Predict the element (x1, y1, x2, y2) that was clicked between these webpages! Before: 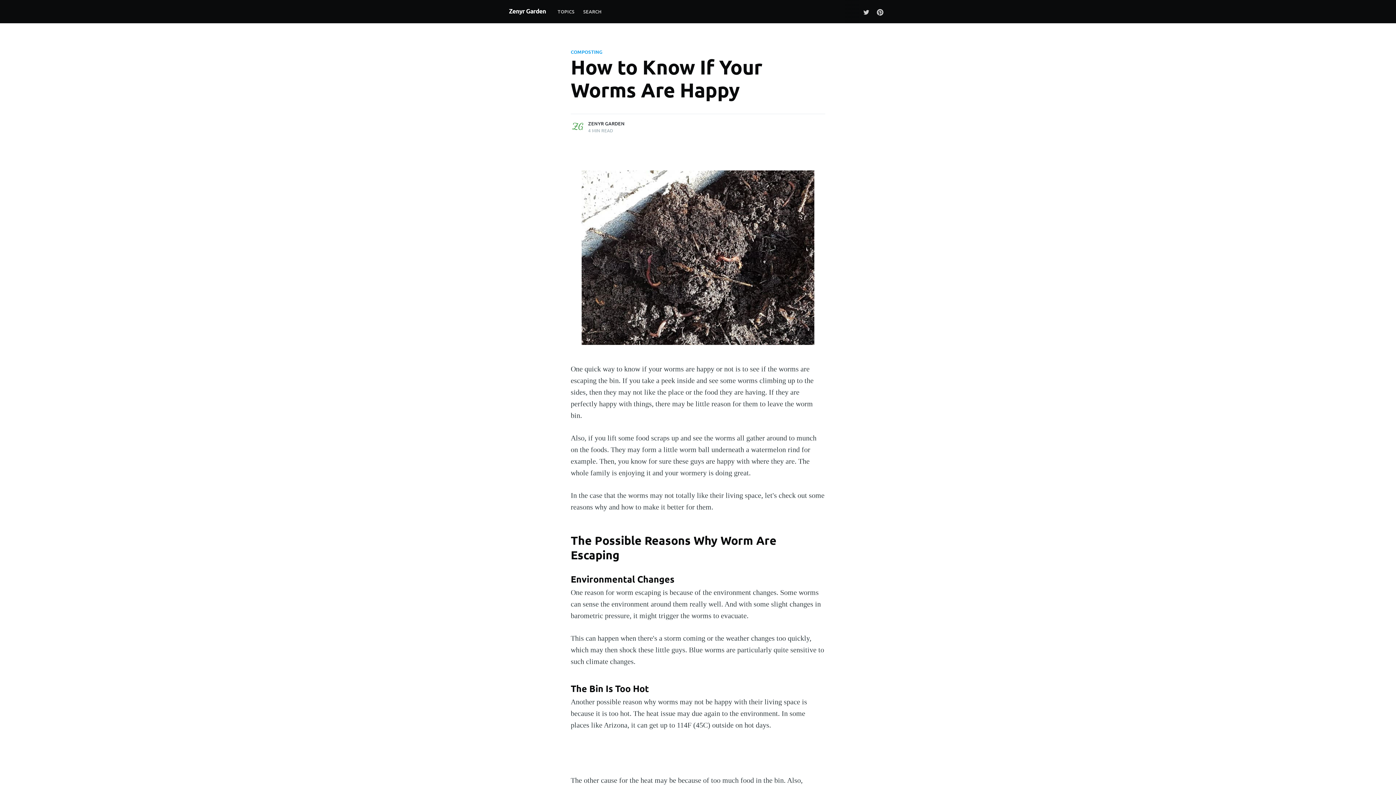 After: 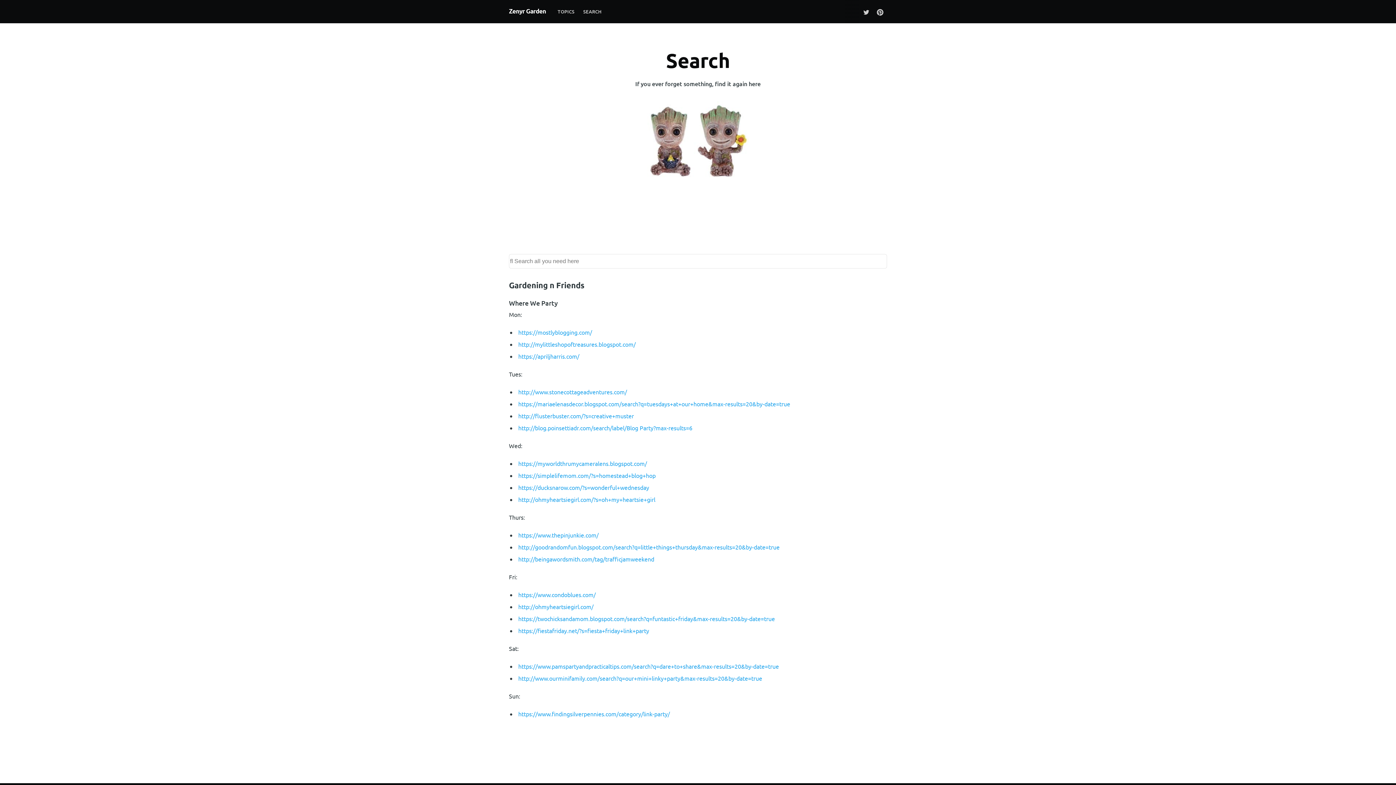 Action: bbox: (578, 3, 605, 19) label: SEARCH